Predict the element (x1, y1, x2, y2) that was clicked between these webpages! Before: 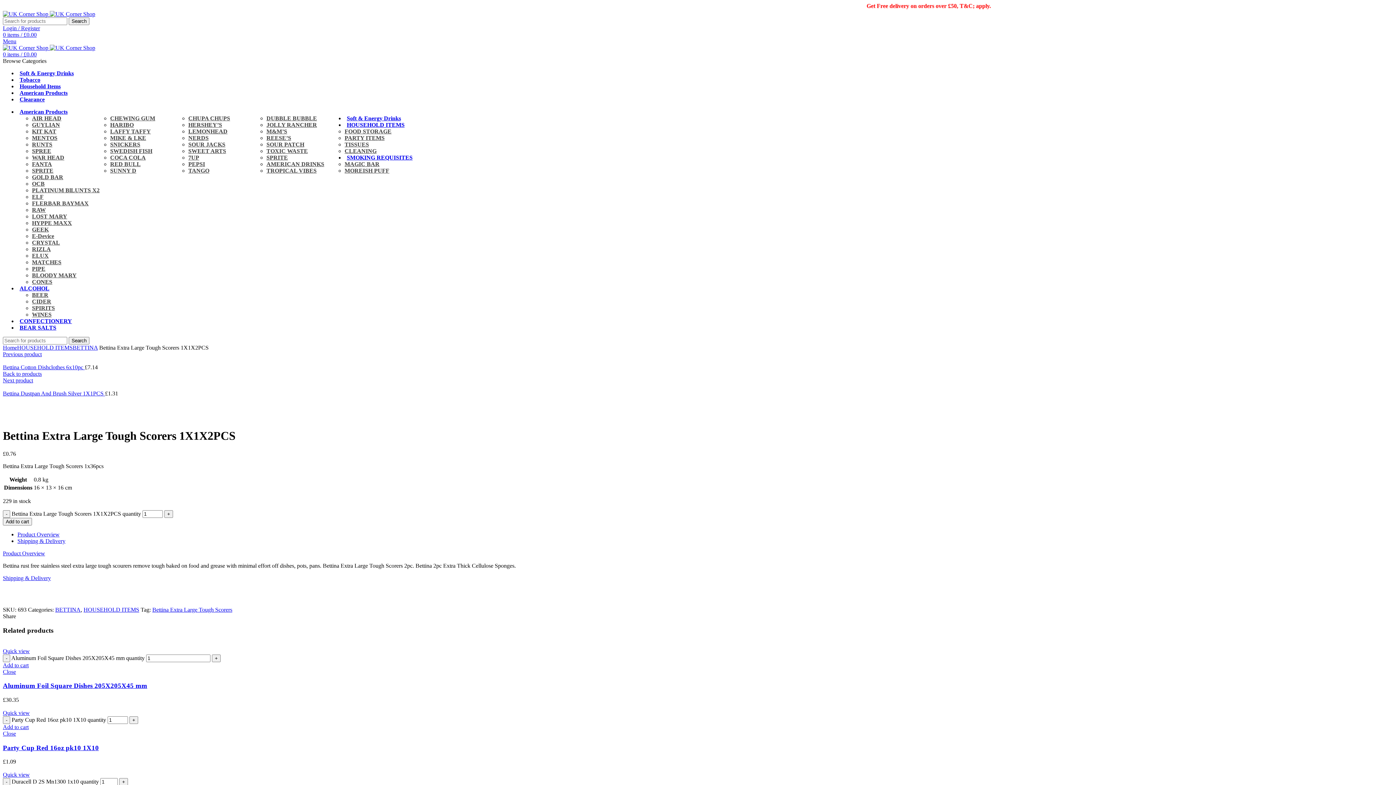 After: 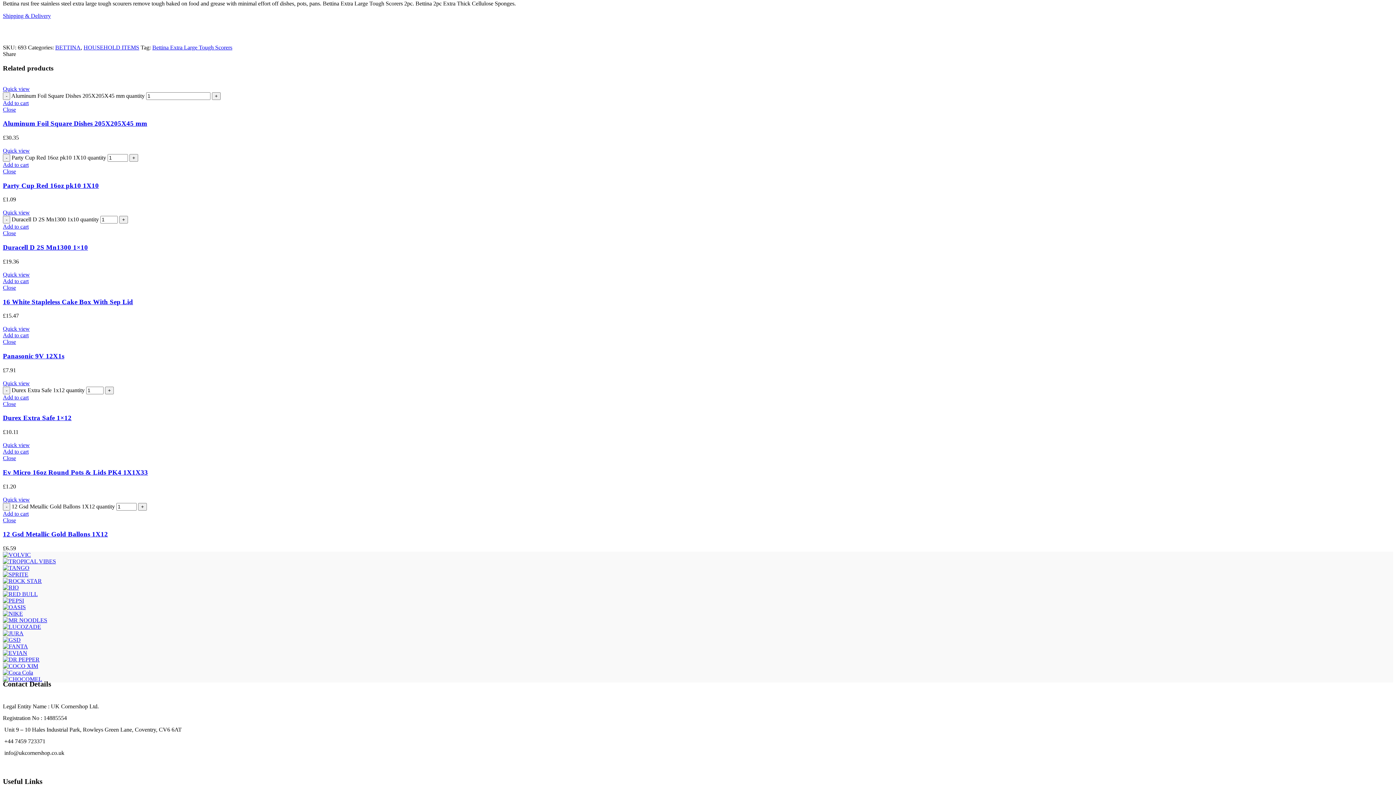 Action: bbox: (17, 531, 59, 537) label: Product Overview